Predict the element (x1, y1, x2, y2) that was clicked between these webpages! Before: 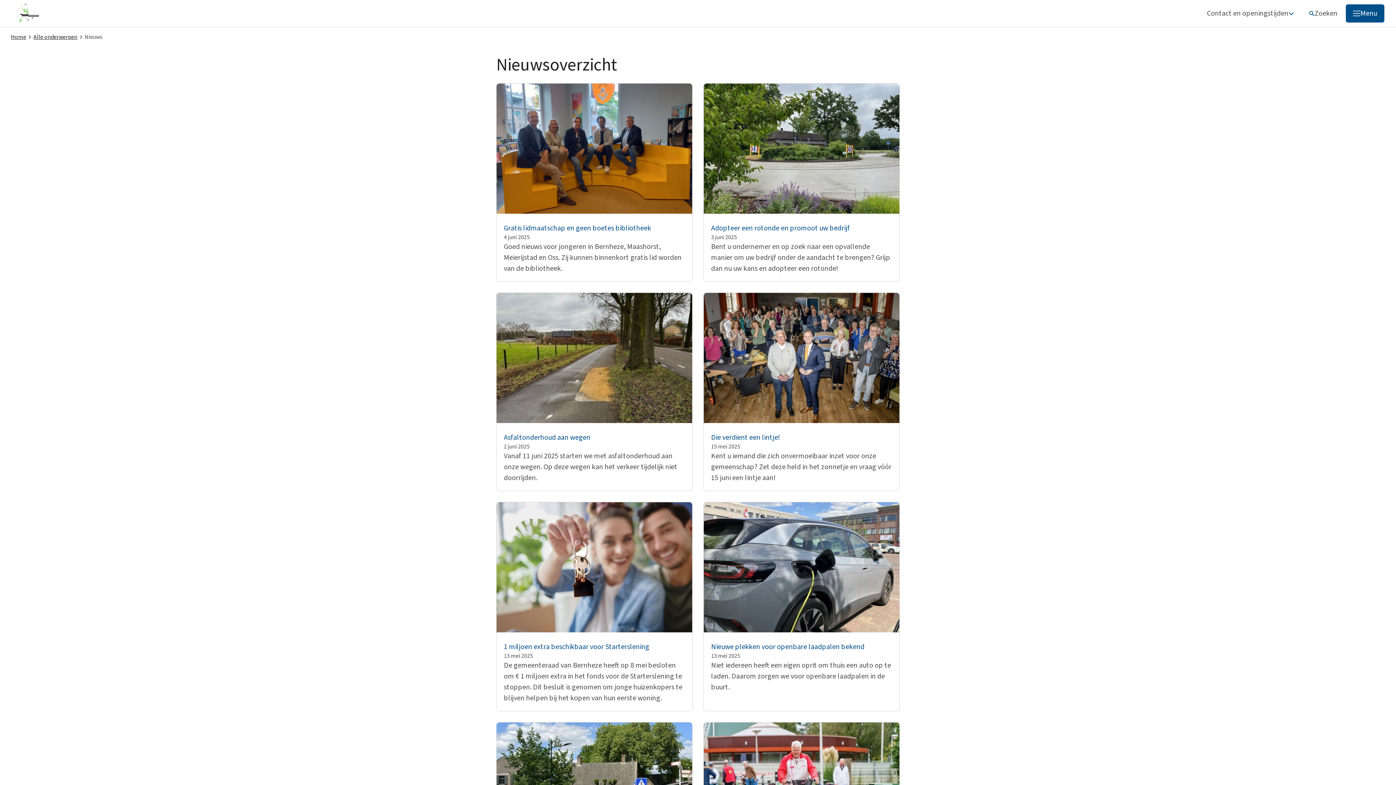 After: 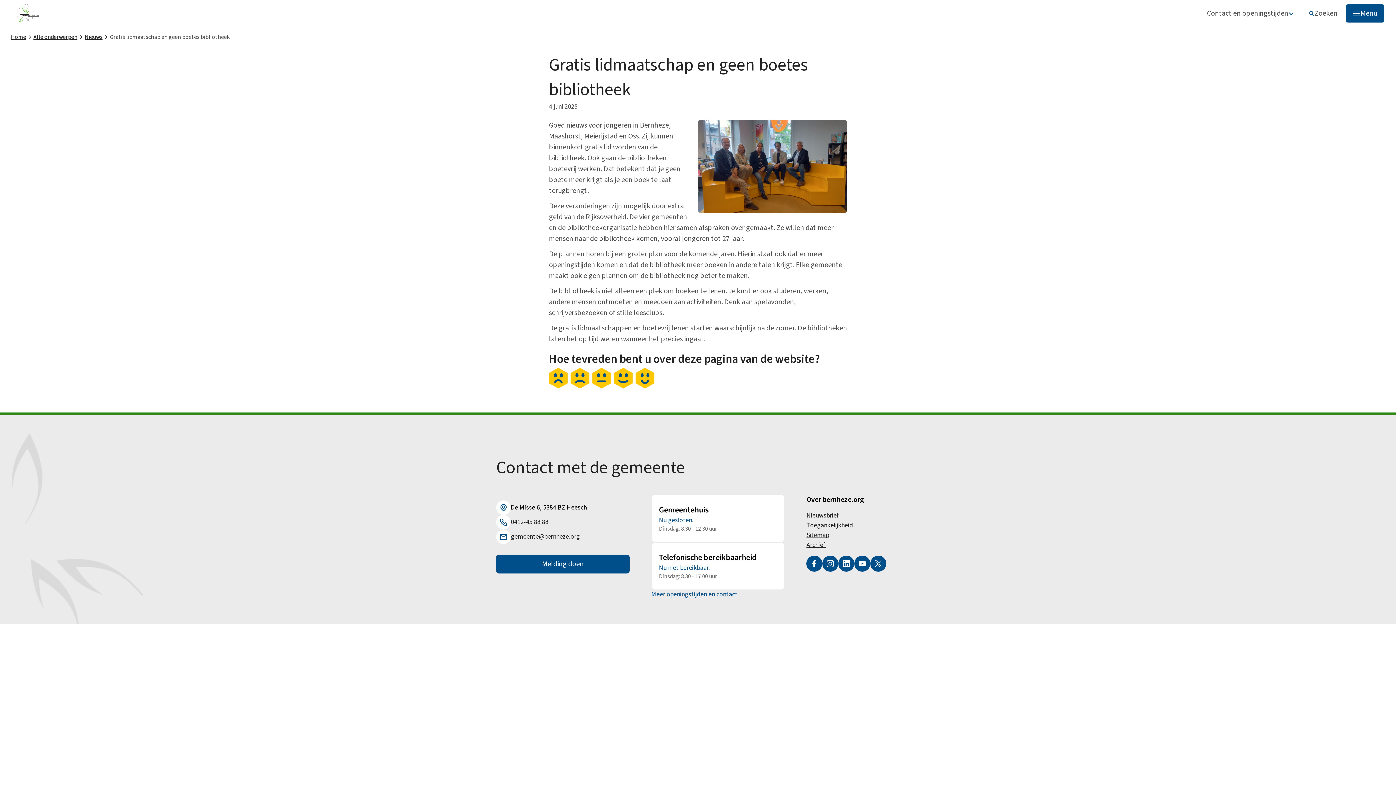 Action: label: Gratis lidmaatschap en geen boetes bibliotheek
4 juni 2025
Goed nieuws voor jongeren in Bernheze, Maashorst, Meierijstad en Oss. Zij kunnen binnenkort gratis lid worden van de bibliotheek. bbox: (496, 208, 692, 281)